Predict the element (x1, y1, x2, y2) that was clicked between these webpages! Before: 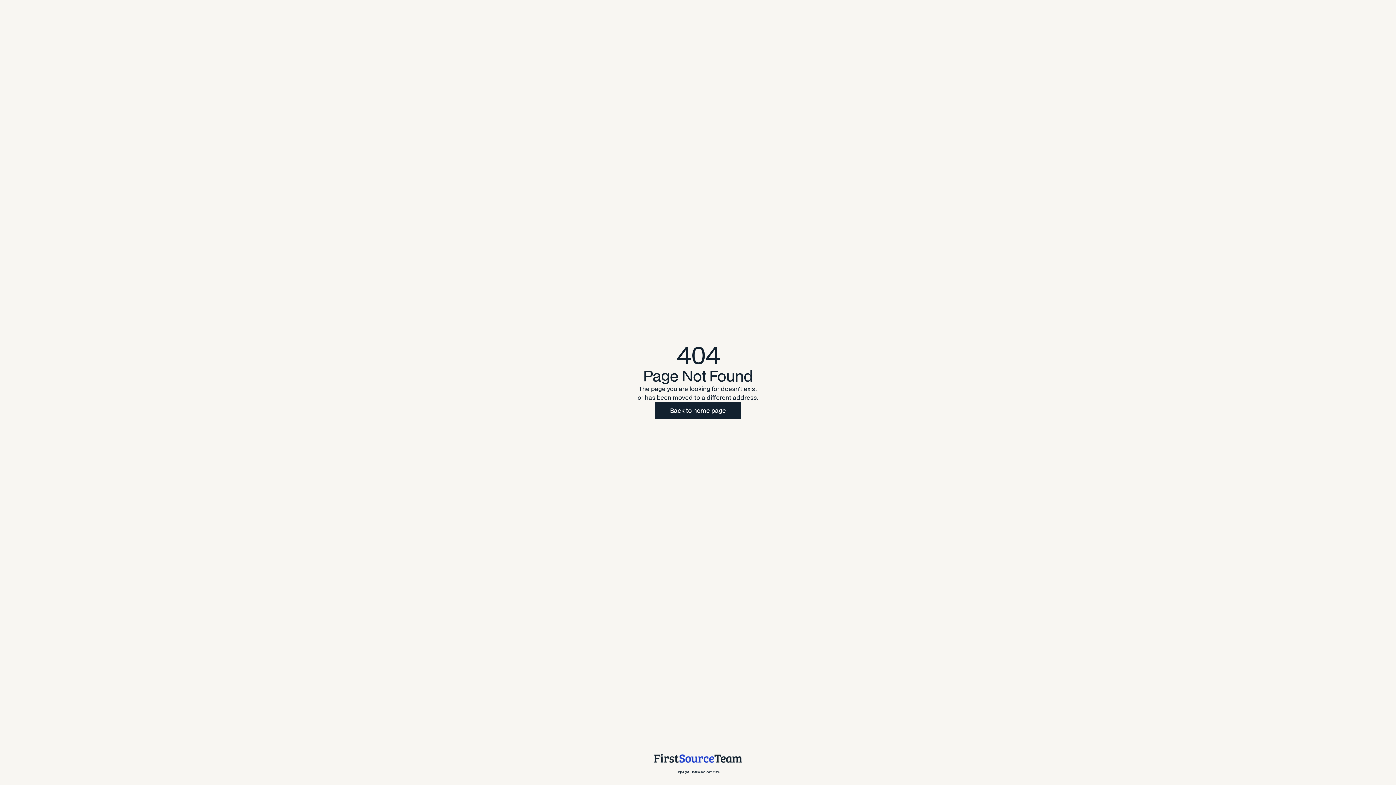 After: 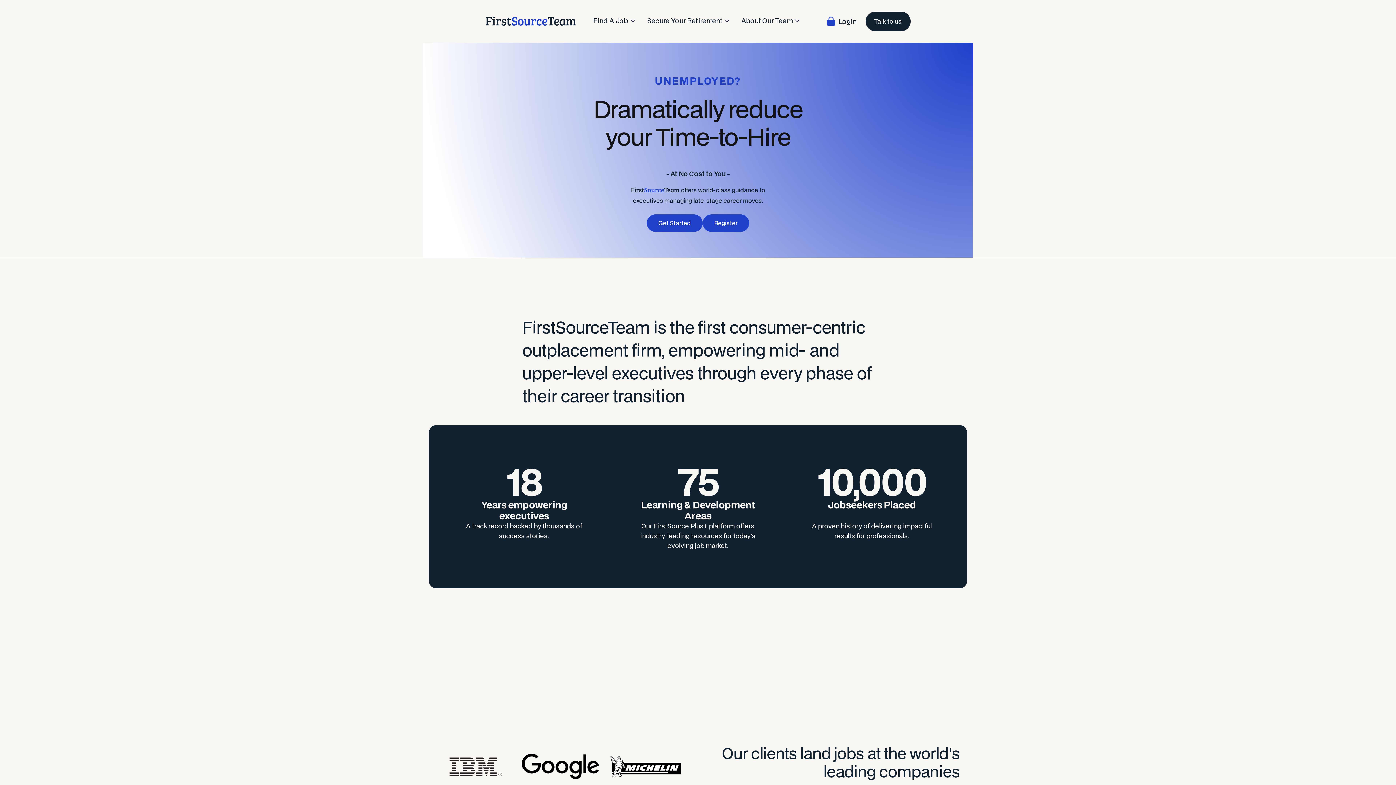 Action: bbox: (653, 753, 742, 776) label: Copyright FirstSourceTeam 2024